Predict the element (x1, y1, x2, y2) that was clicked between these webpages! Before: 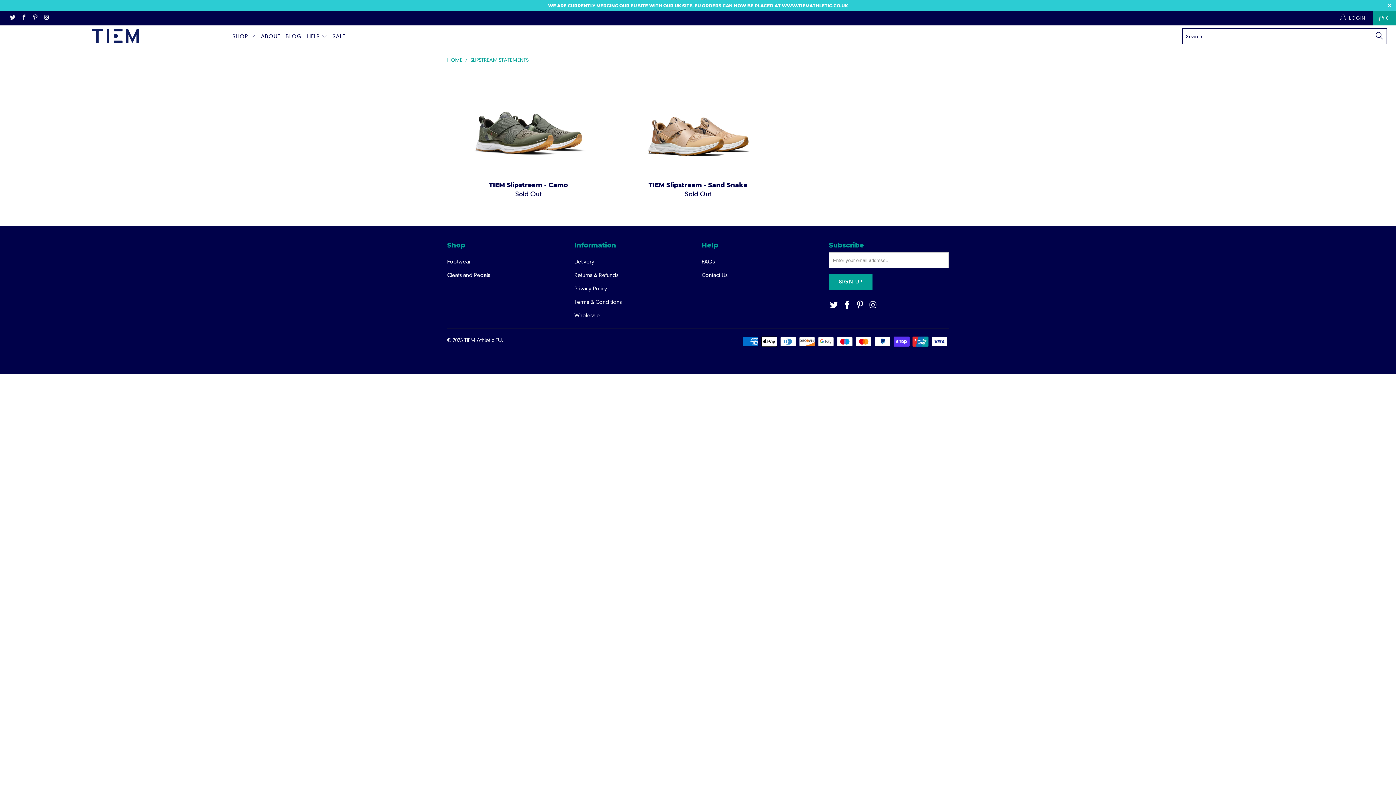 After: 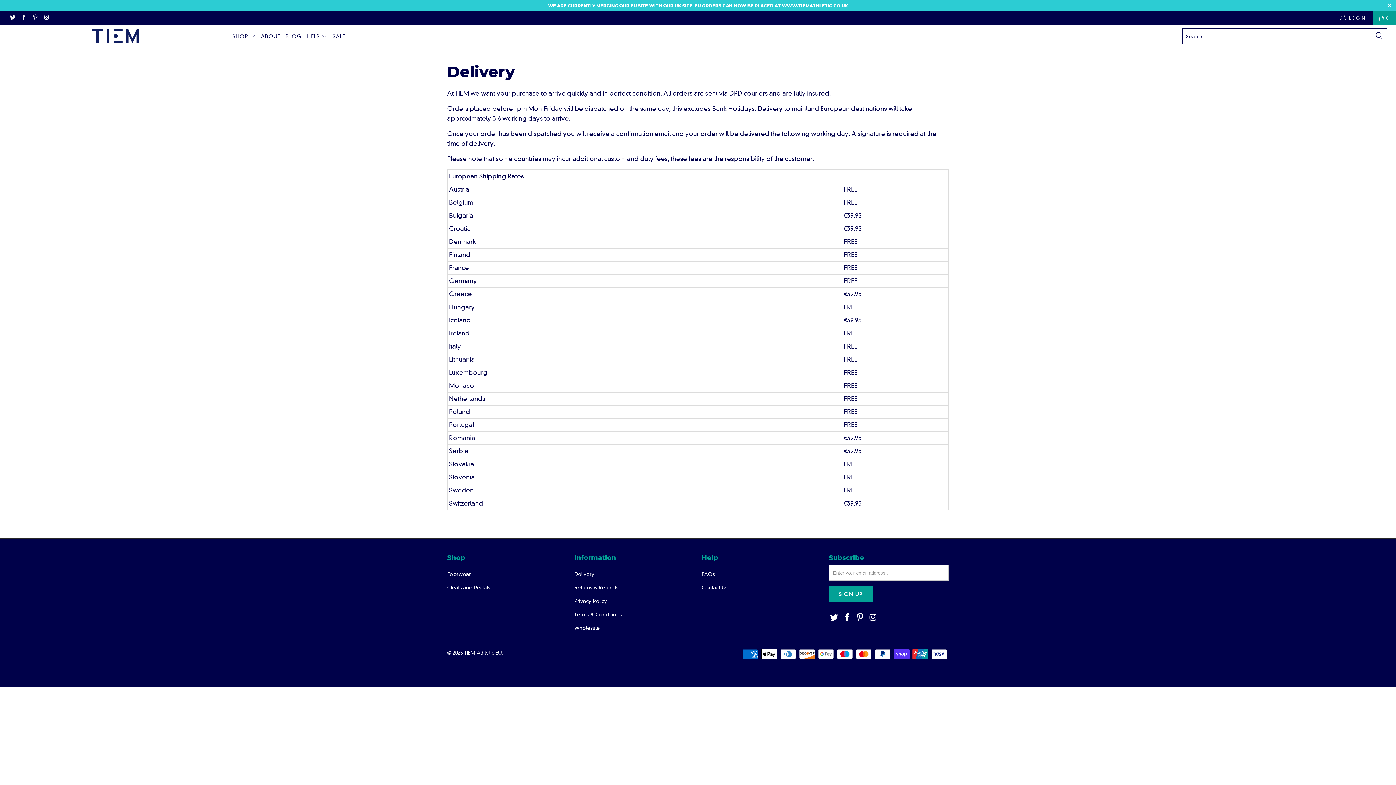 Action: label: Delivery bbox: (574, 258, 594, 265)